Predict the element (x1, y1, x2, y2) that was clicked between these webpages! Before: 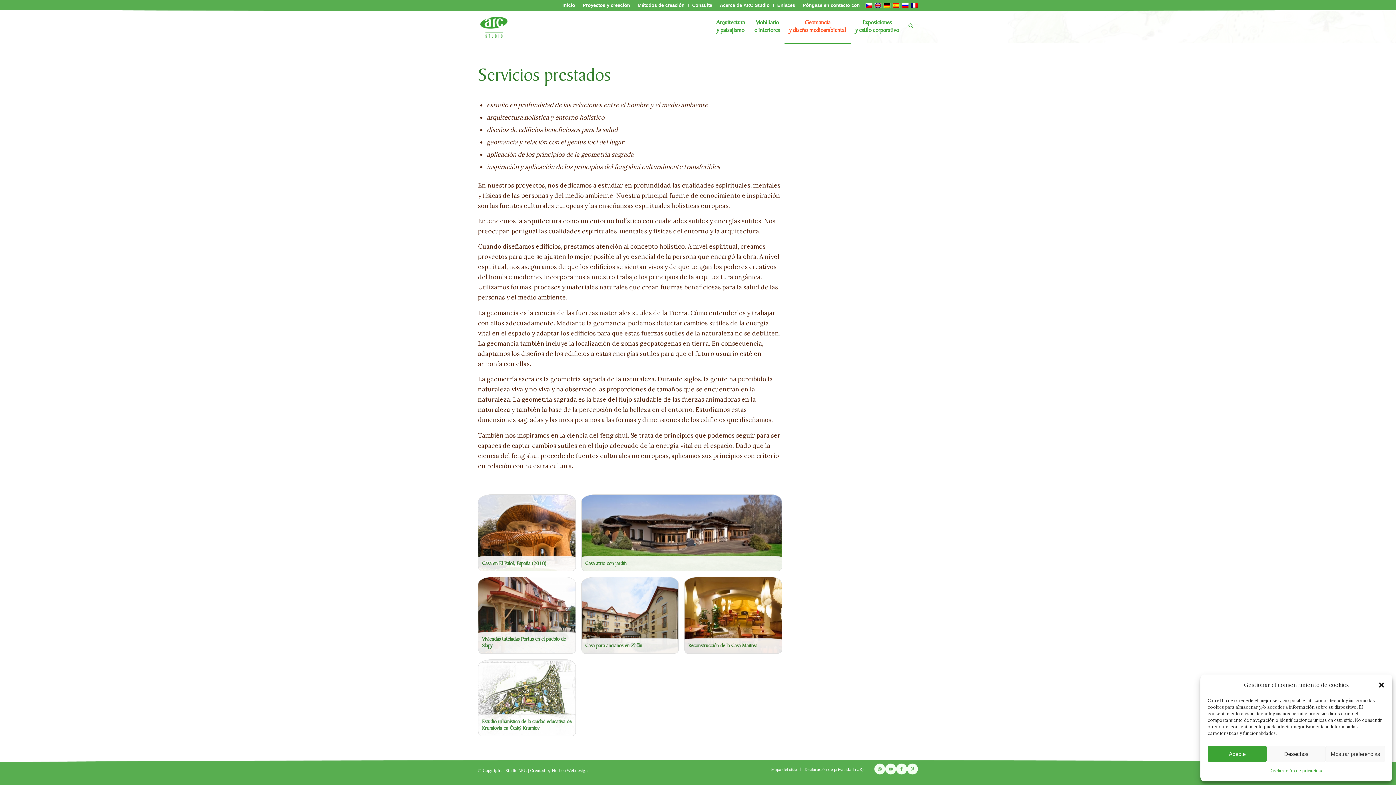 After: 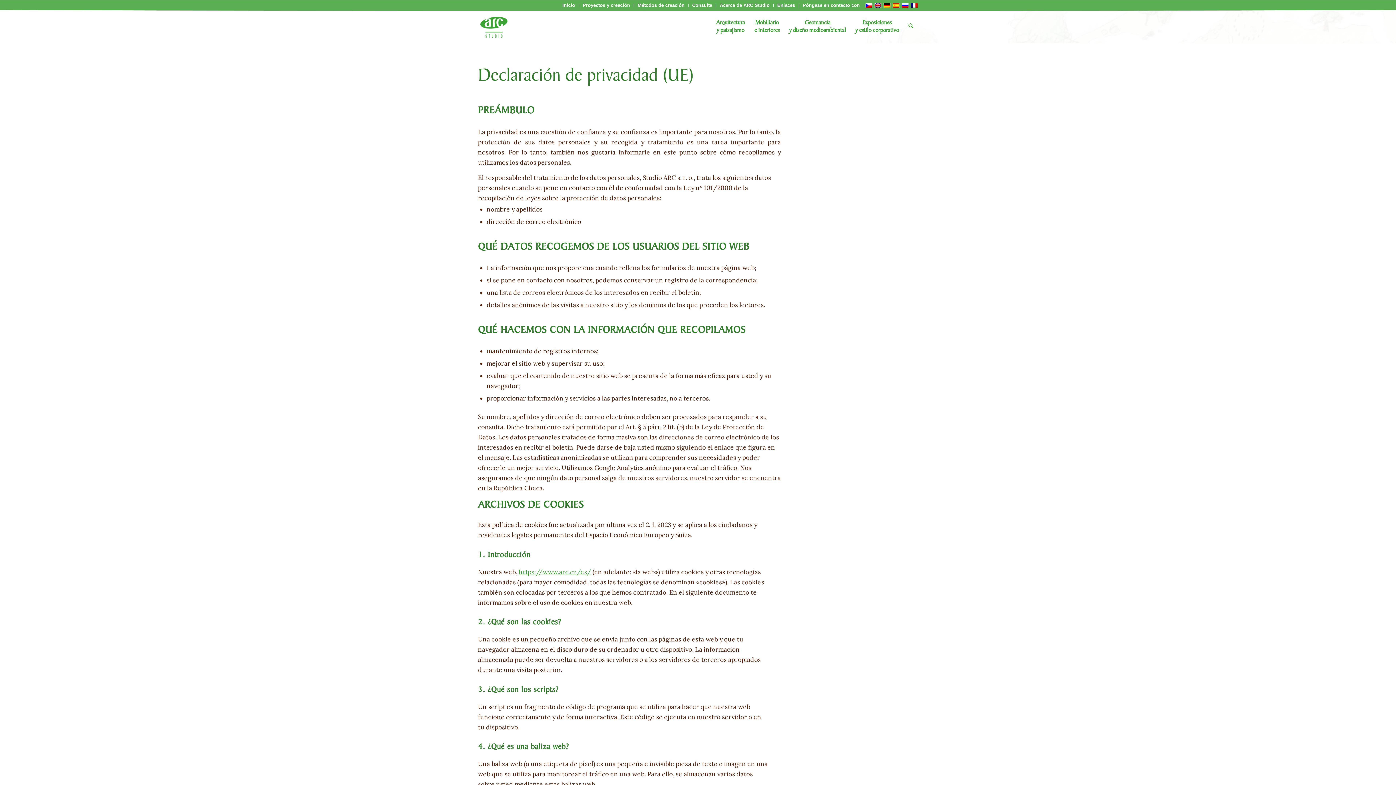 Action: label: Declaración de privacidad bbox: (1269, 766, 1324, 776)